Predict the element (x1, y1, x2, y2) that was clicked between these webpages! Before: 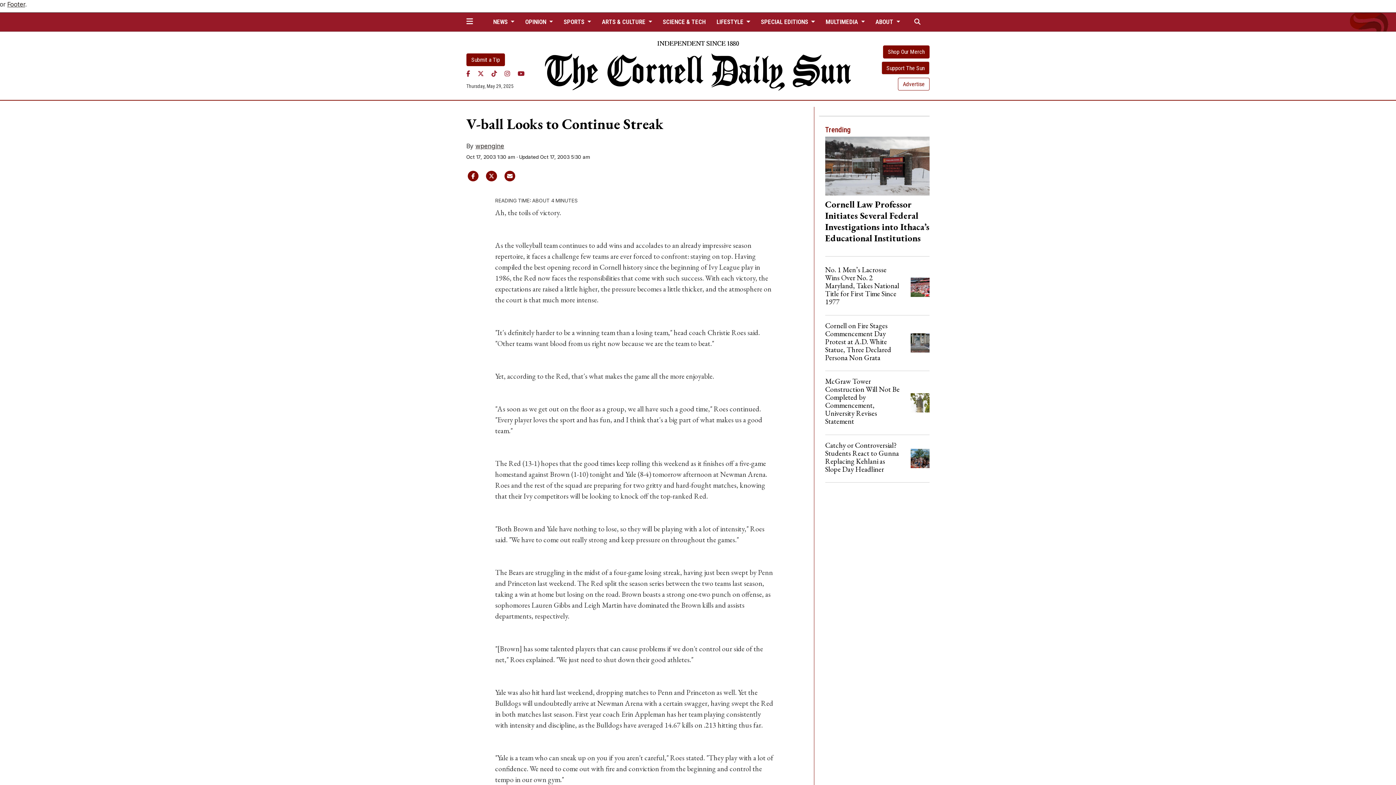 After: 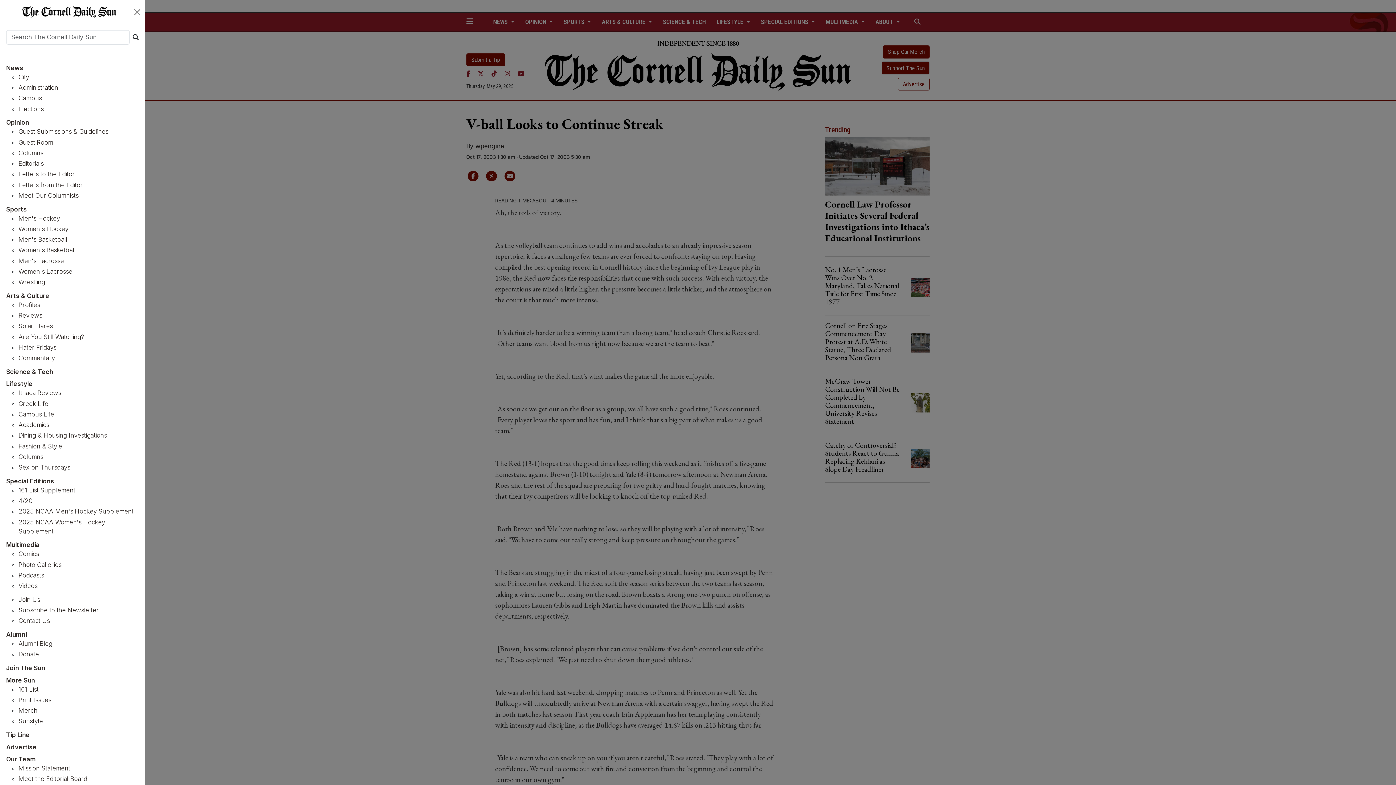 Action: bbox: (466, 17, 472, 25)